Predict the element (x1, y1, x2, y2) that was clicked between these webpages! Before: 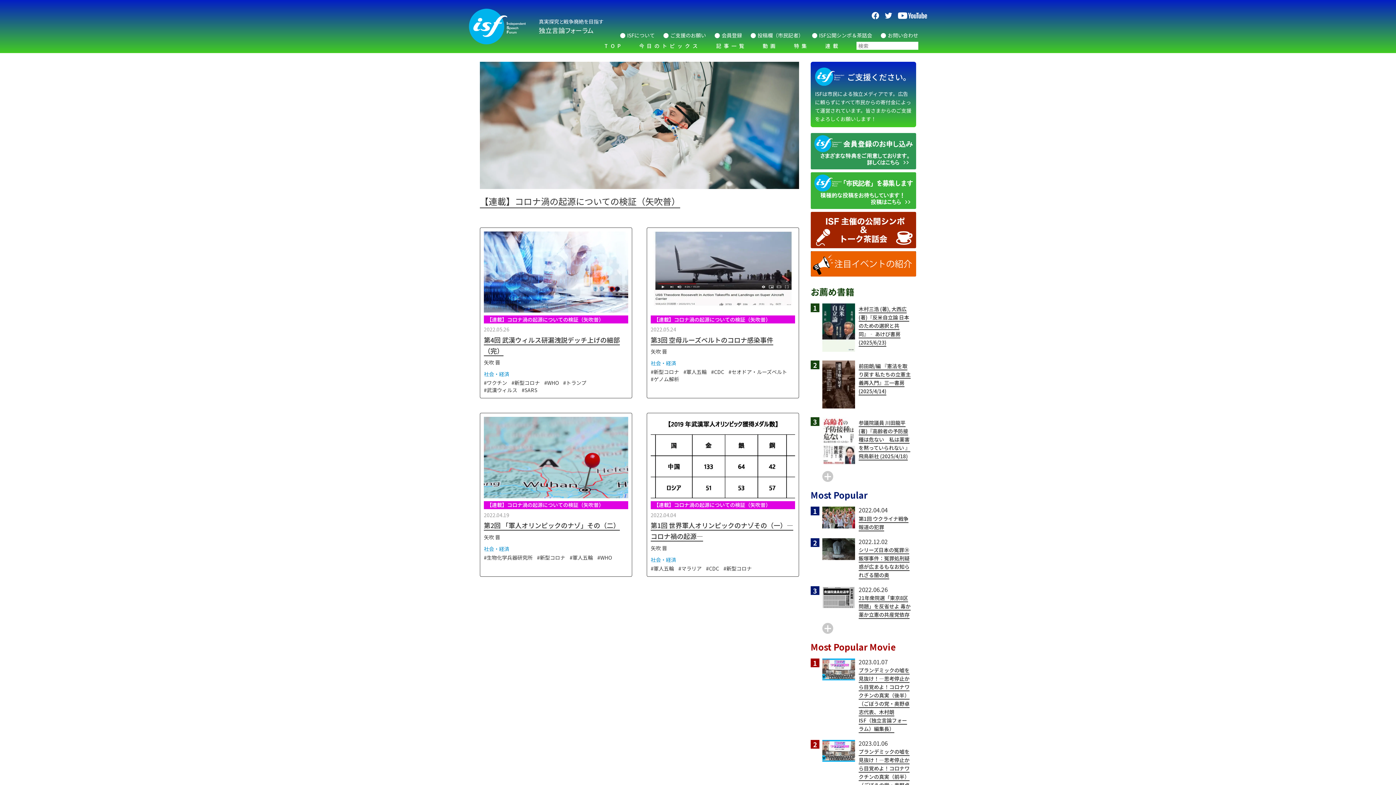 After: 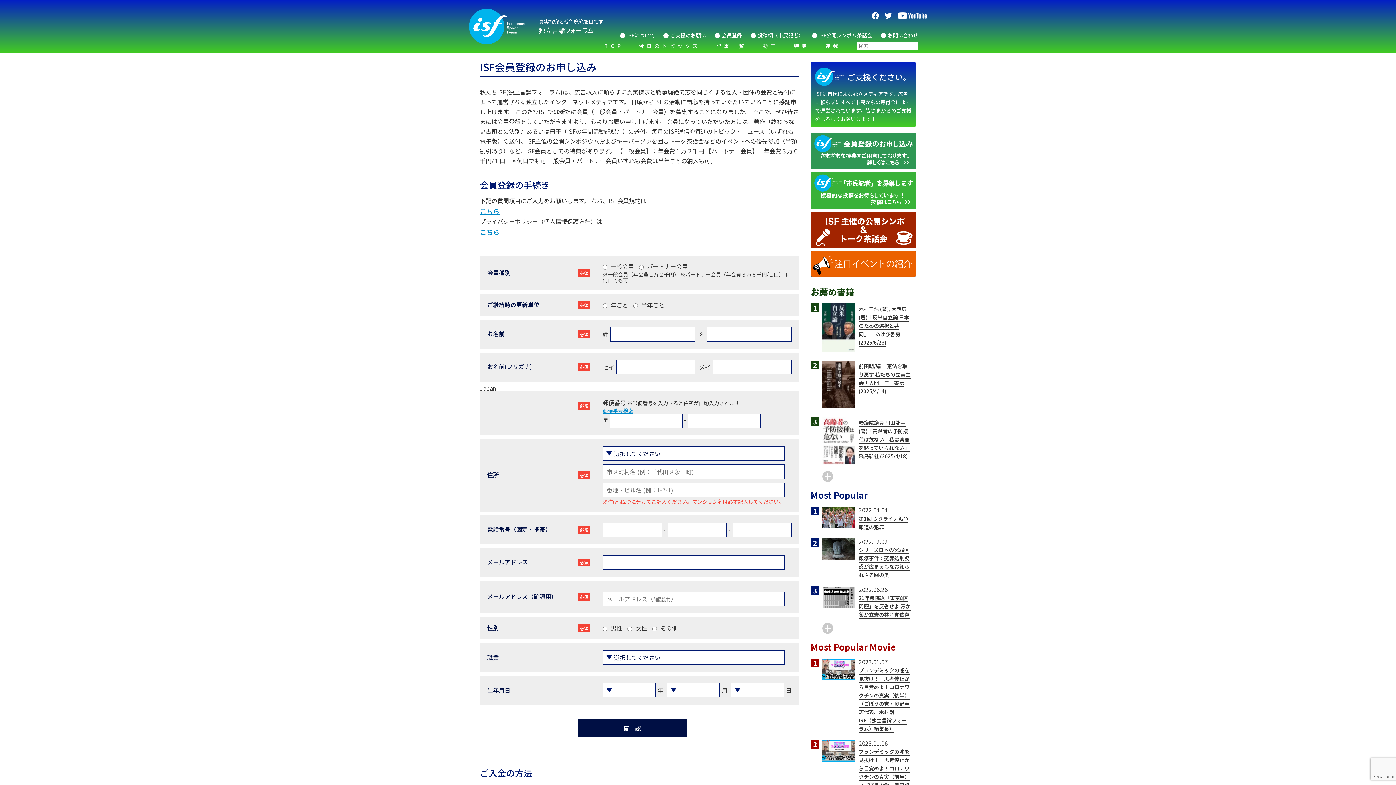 Action: bbox: (810, 133, 916, 169)